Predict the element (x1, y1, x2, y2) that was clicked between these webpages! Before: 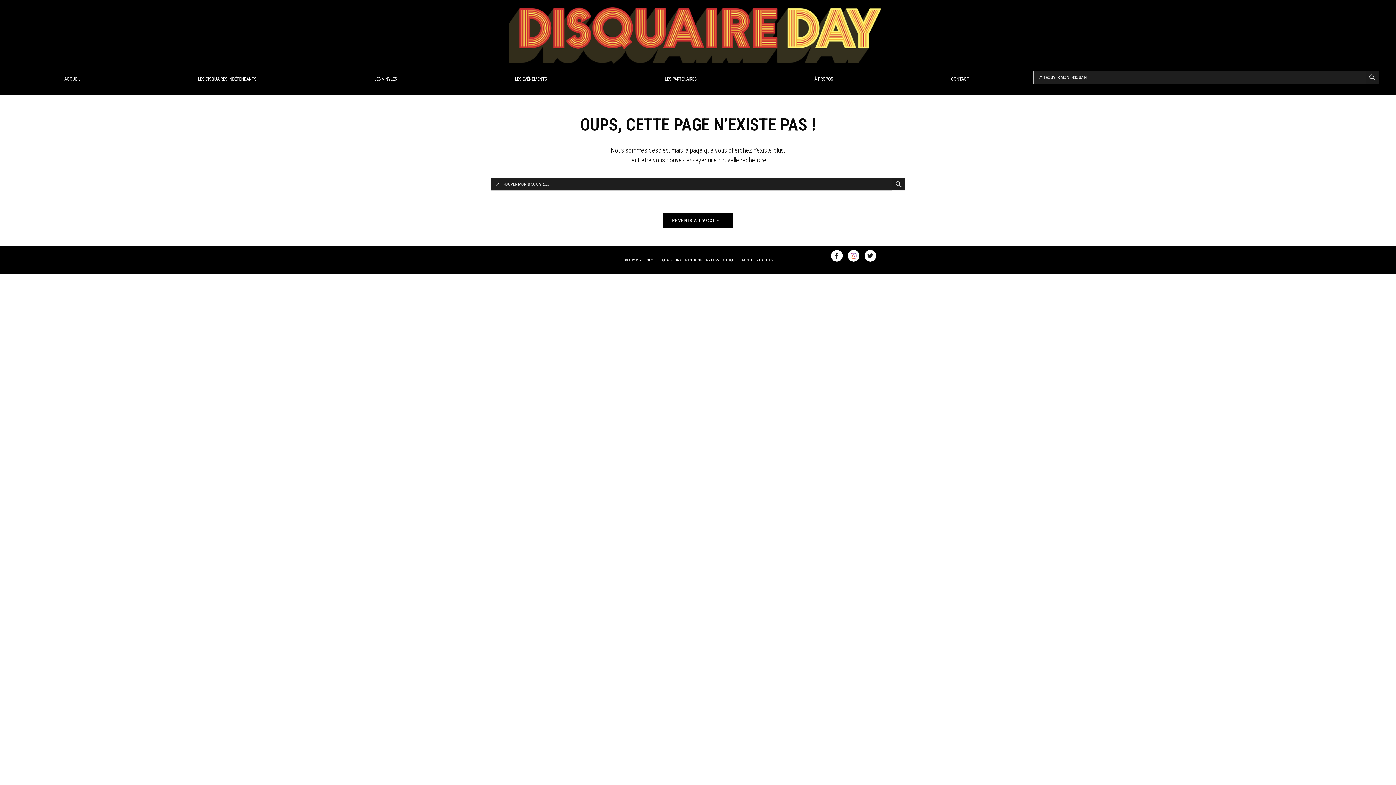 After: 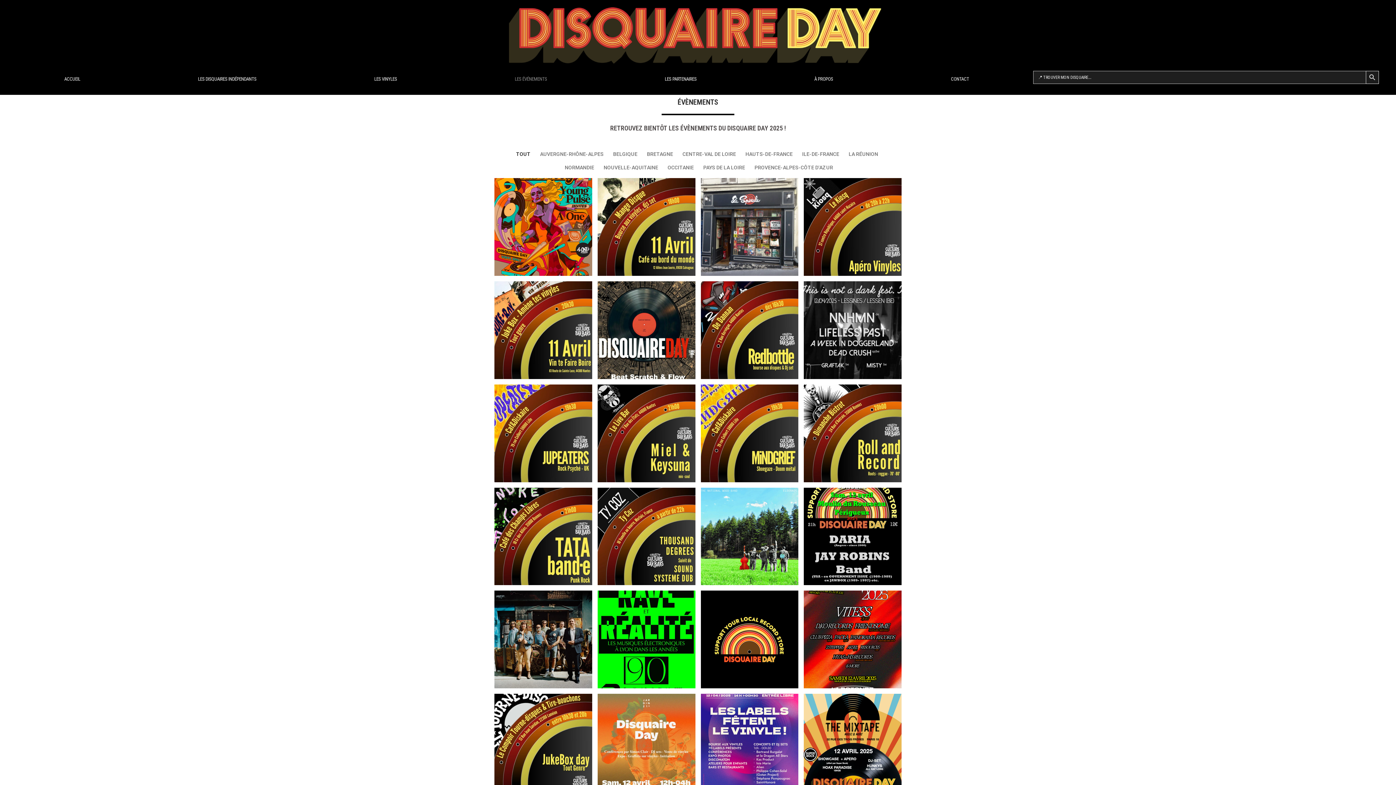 Action: label: LES ÉVÉNEMENTS bbox: (457, 71, 604, 87)